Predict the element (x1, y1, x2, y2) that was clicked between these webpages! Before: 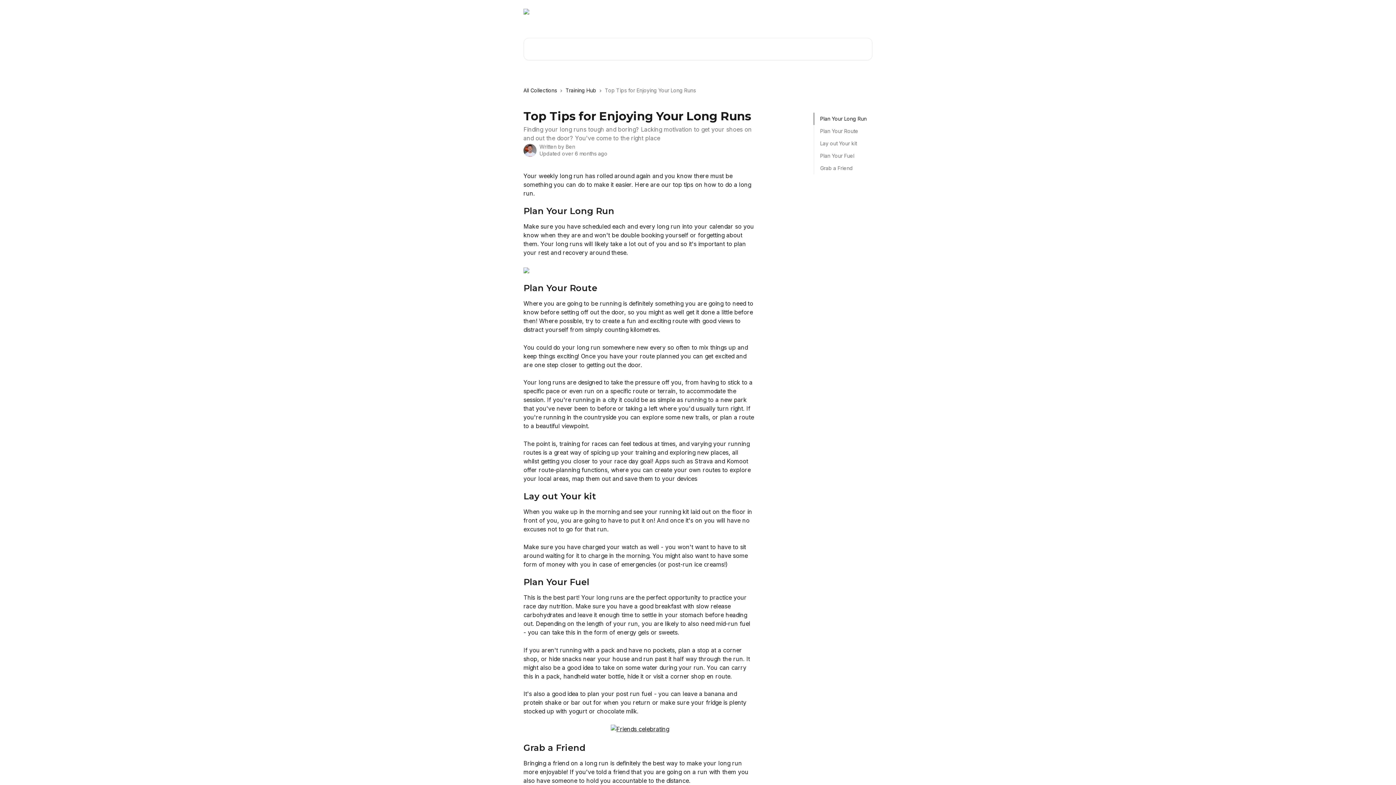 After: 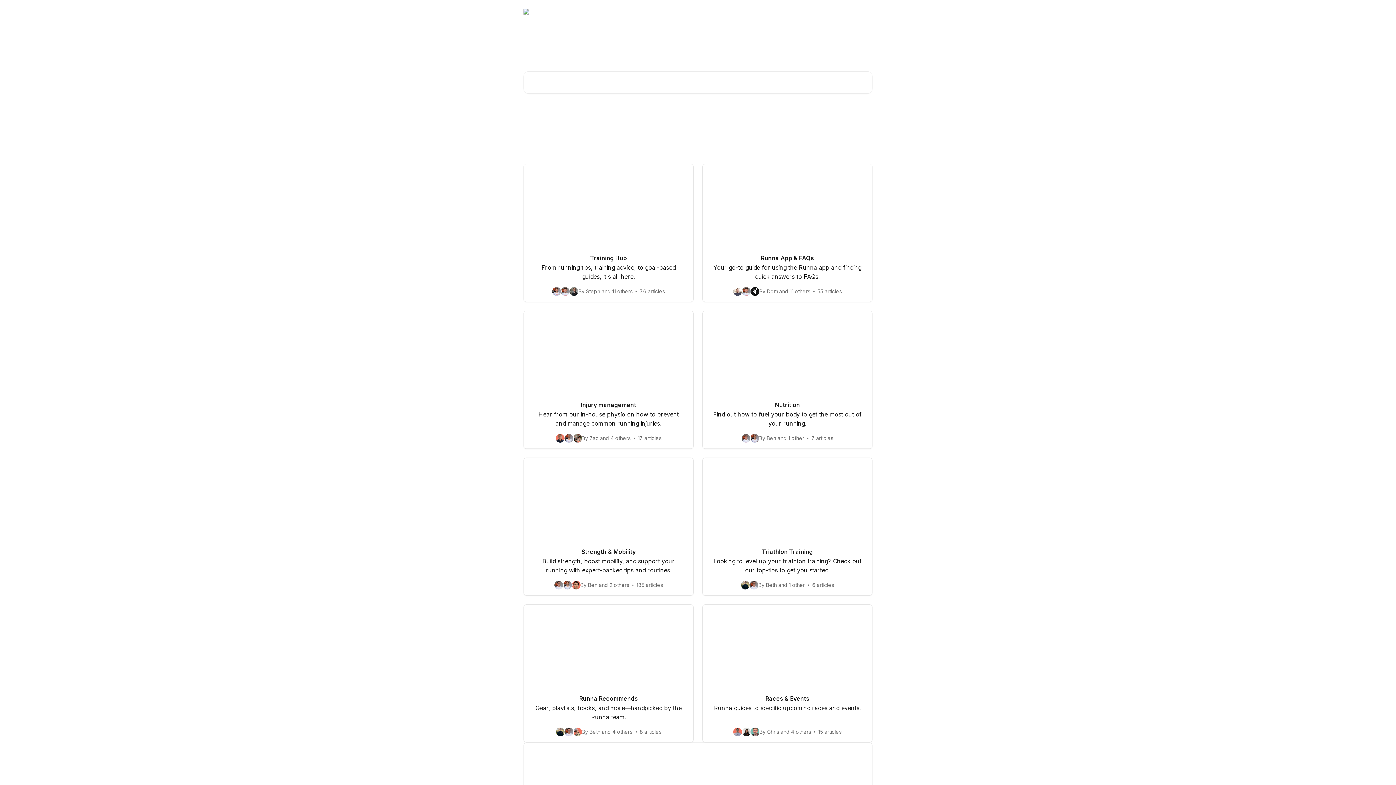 Action: label: All Collections bbox: (523, 86, 560, 94)